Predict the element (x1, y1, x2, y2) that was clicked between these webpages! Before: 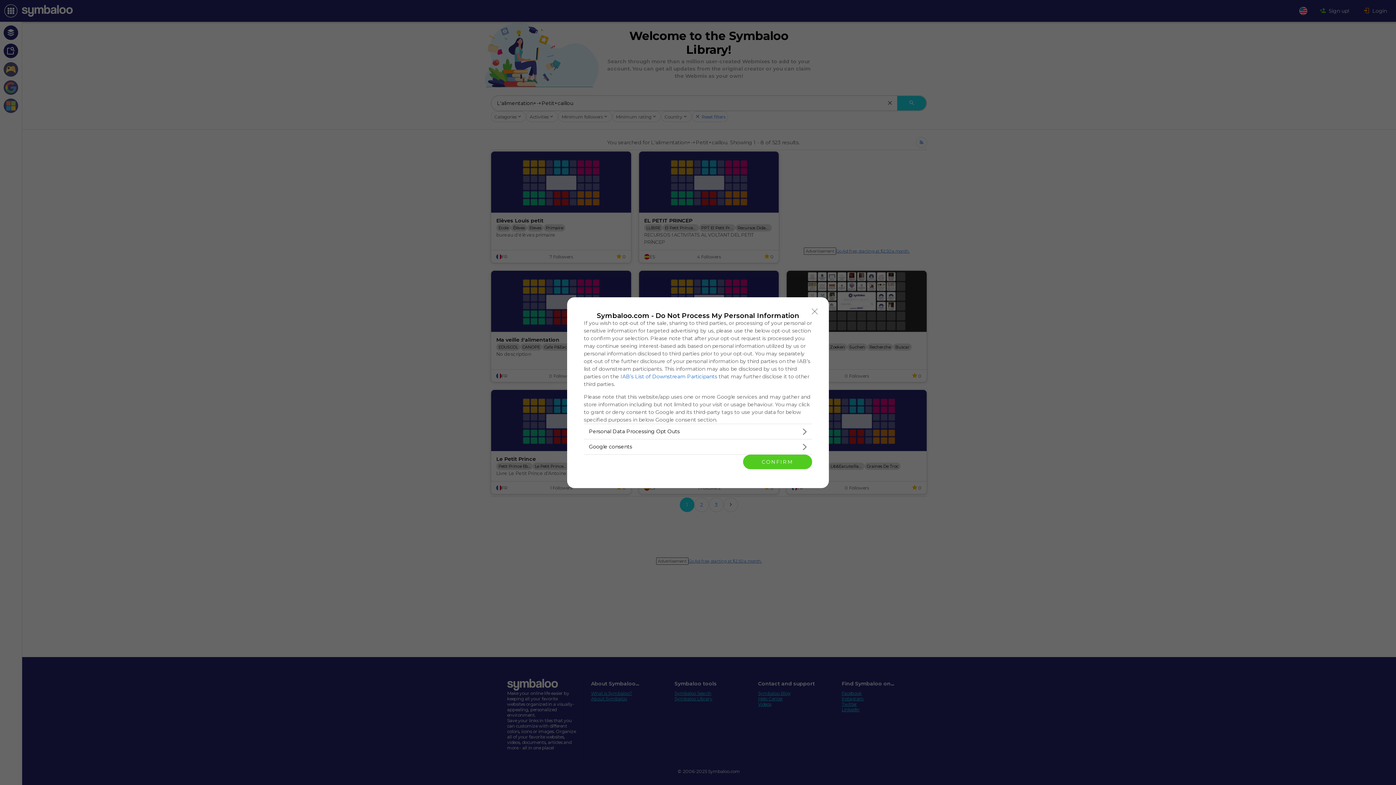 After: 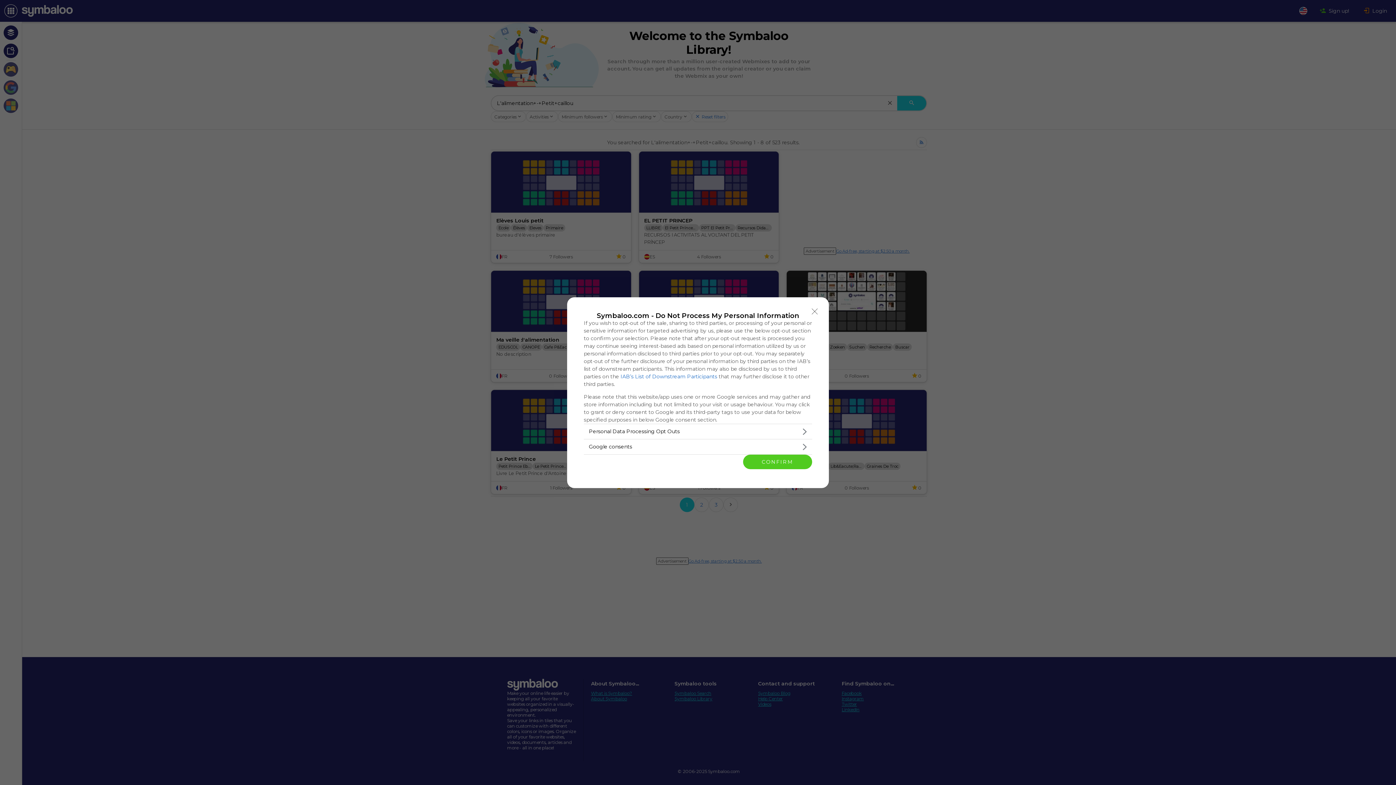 Action: label: IAB’s List of Downstream Participants bbox: (620, 373, 717, 379)